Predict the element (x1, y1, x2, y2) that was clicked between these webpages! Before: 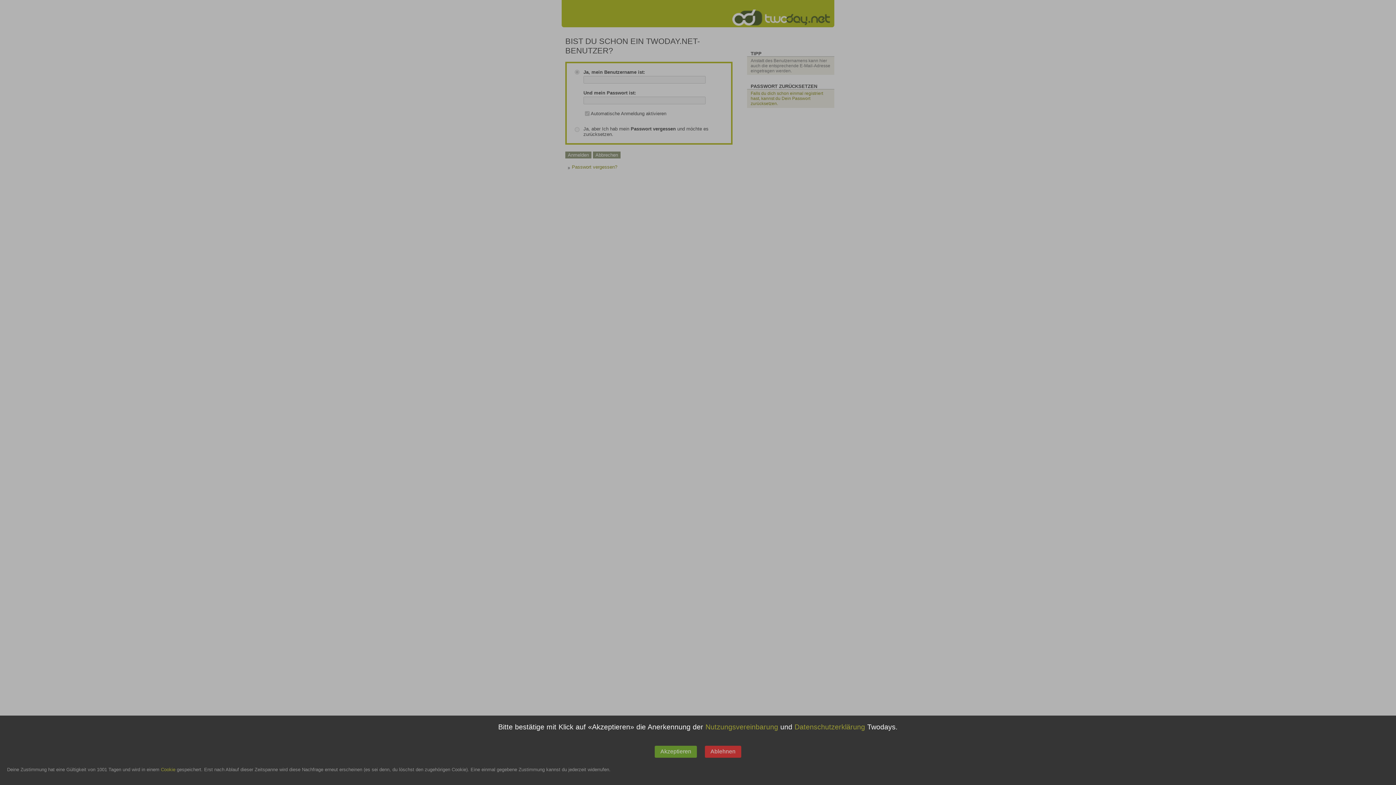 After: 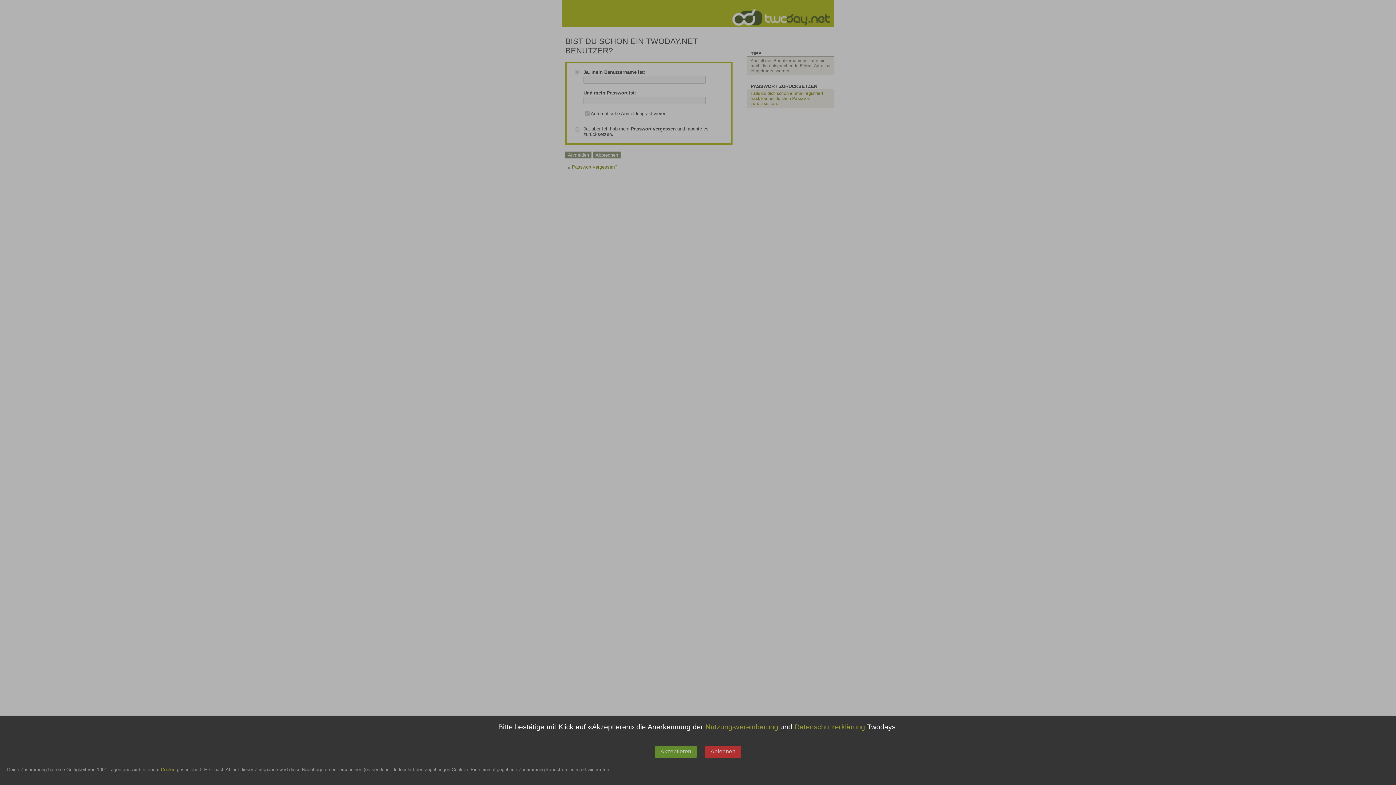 Action: label: Nutzungsvereinbarung bbox: (705, 723, 778, 731)